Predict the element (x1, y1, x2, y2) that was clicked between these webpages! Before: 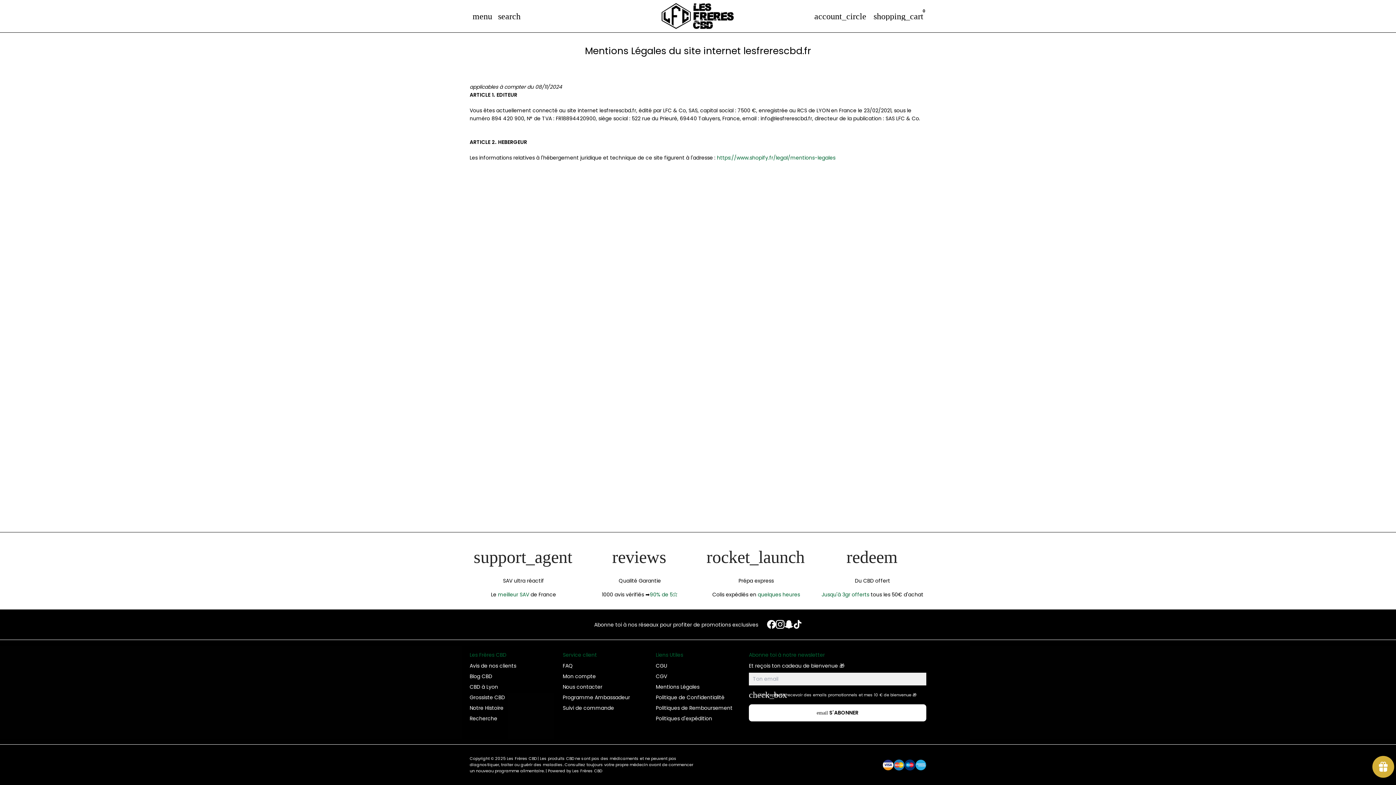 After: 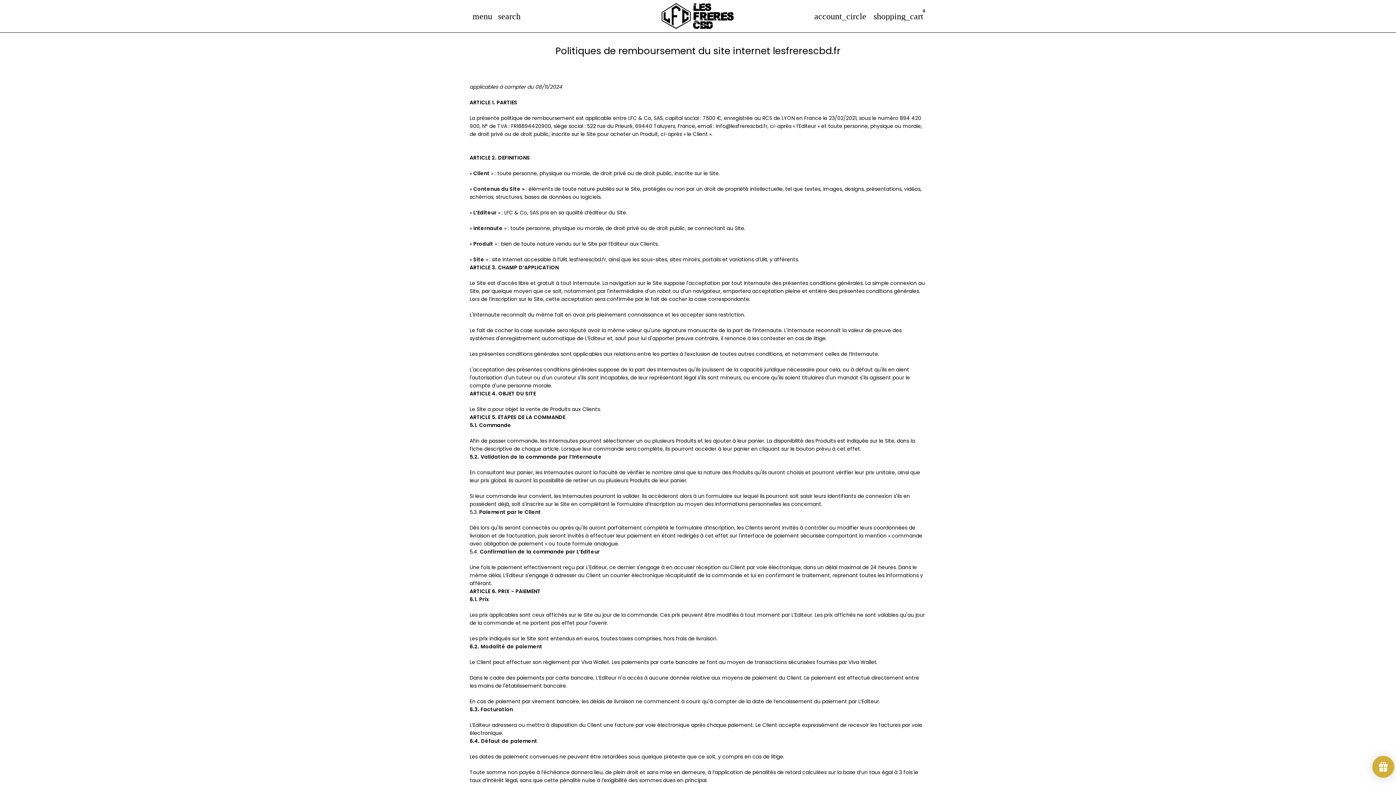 Action: bbox: (656, 704, 732, 712) label: Politiques de Remboursement